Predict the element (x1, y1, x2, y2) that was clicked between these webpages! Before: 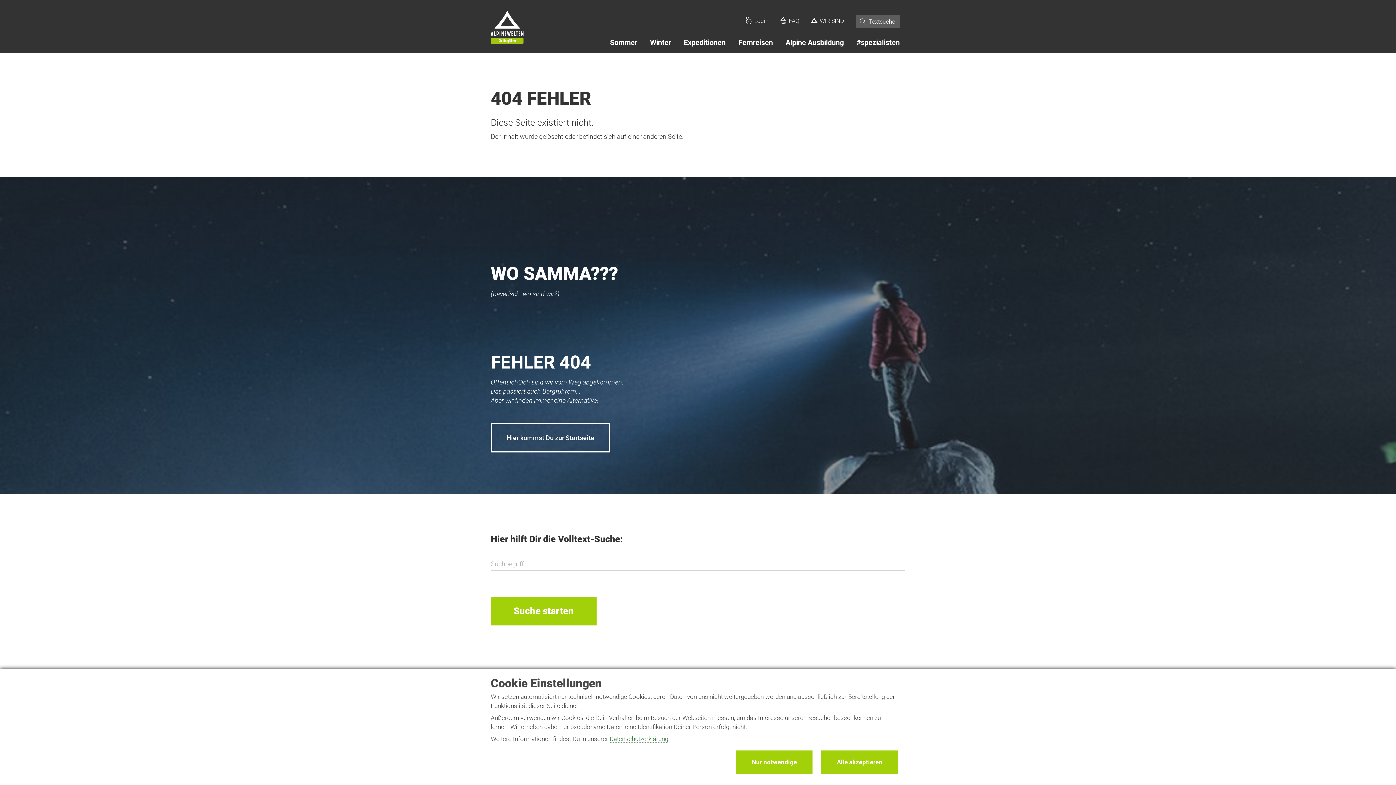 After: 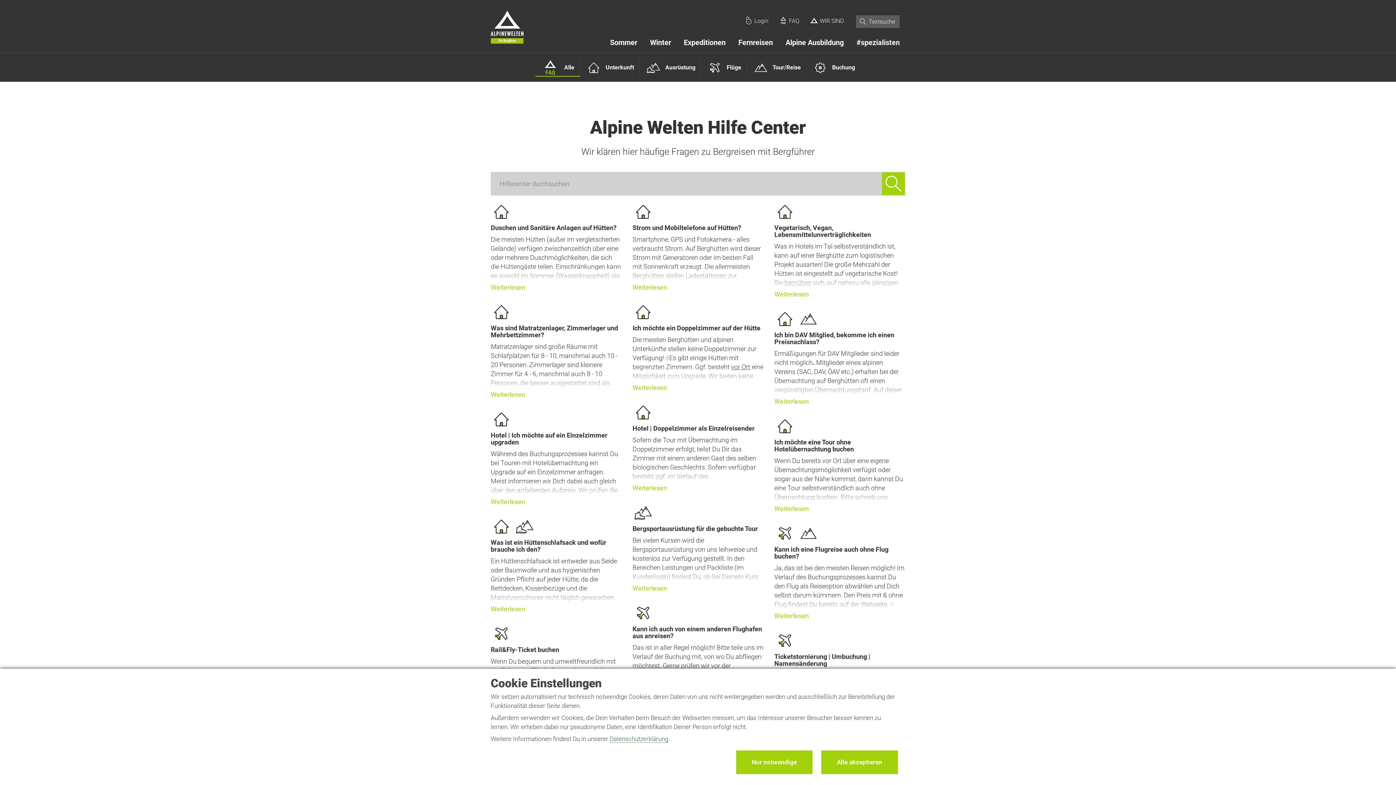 Action: label: FAQ bbox: (779, 17, 799, 24)